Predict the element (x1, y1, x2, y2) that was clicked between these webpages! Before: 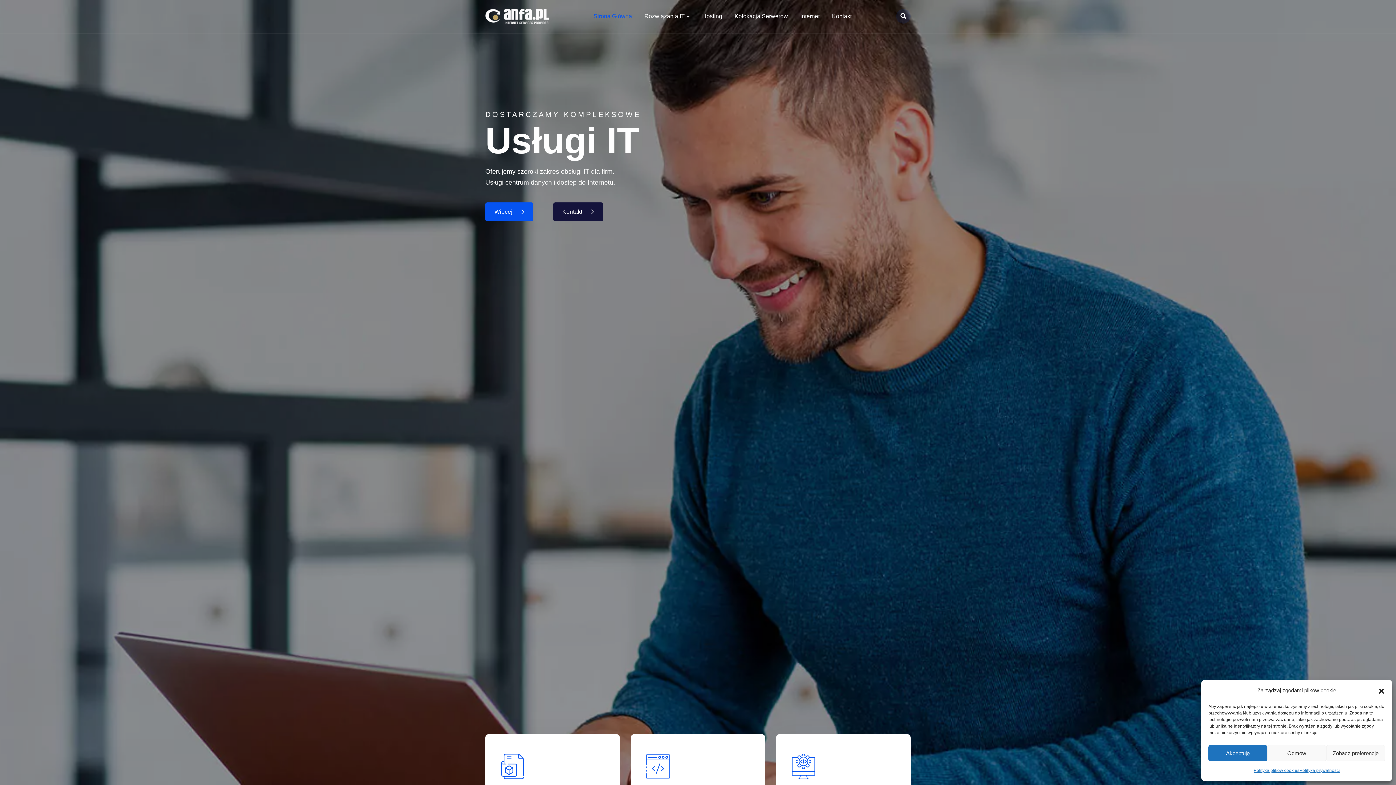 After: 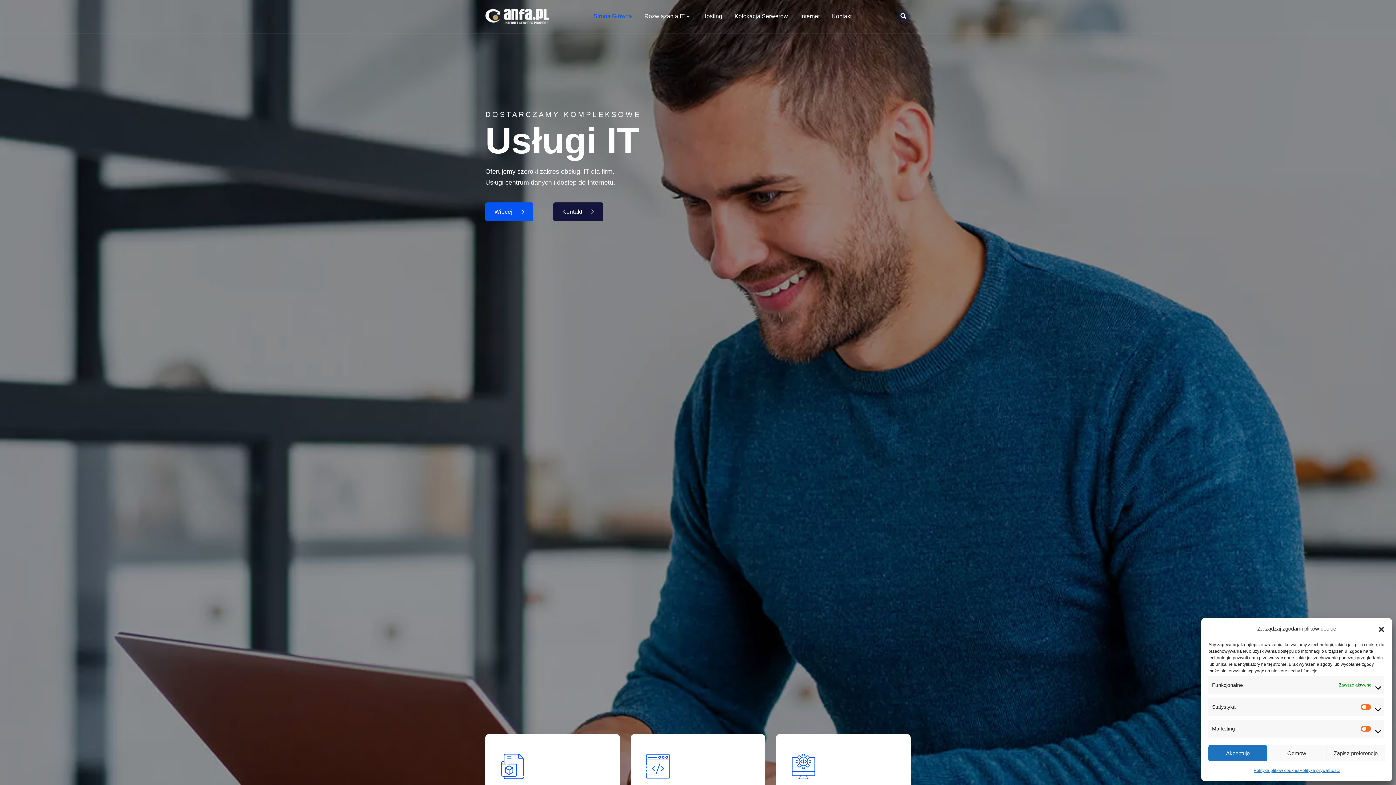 Action: label: Zobacz preferencje bbox: (1326, 745, 1385, 761)